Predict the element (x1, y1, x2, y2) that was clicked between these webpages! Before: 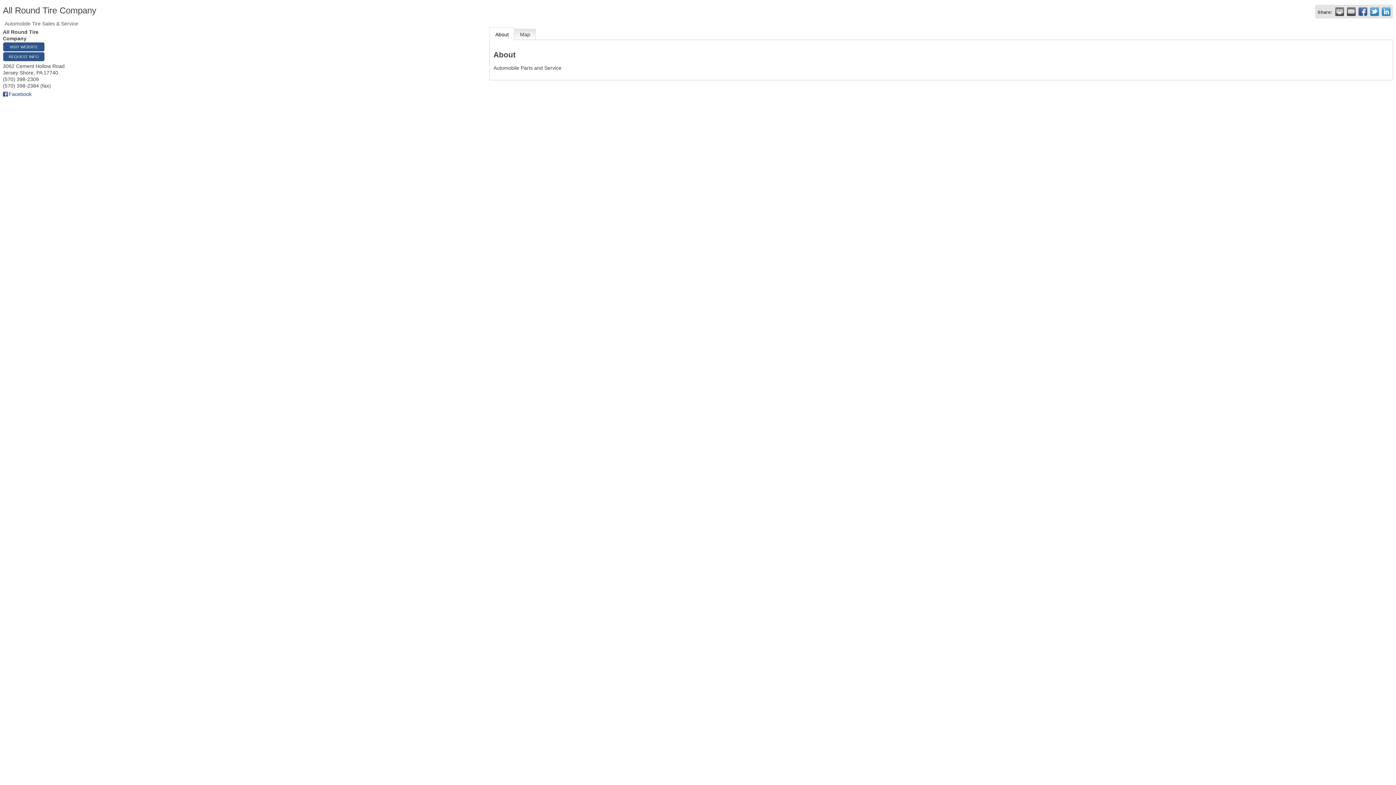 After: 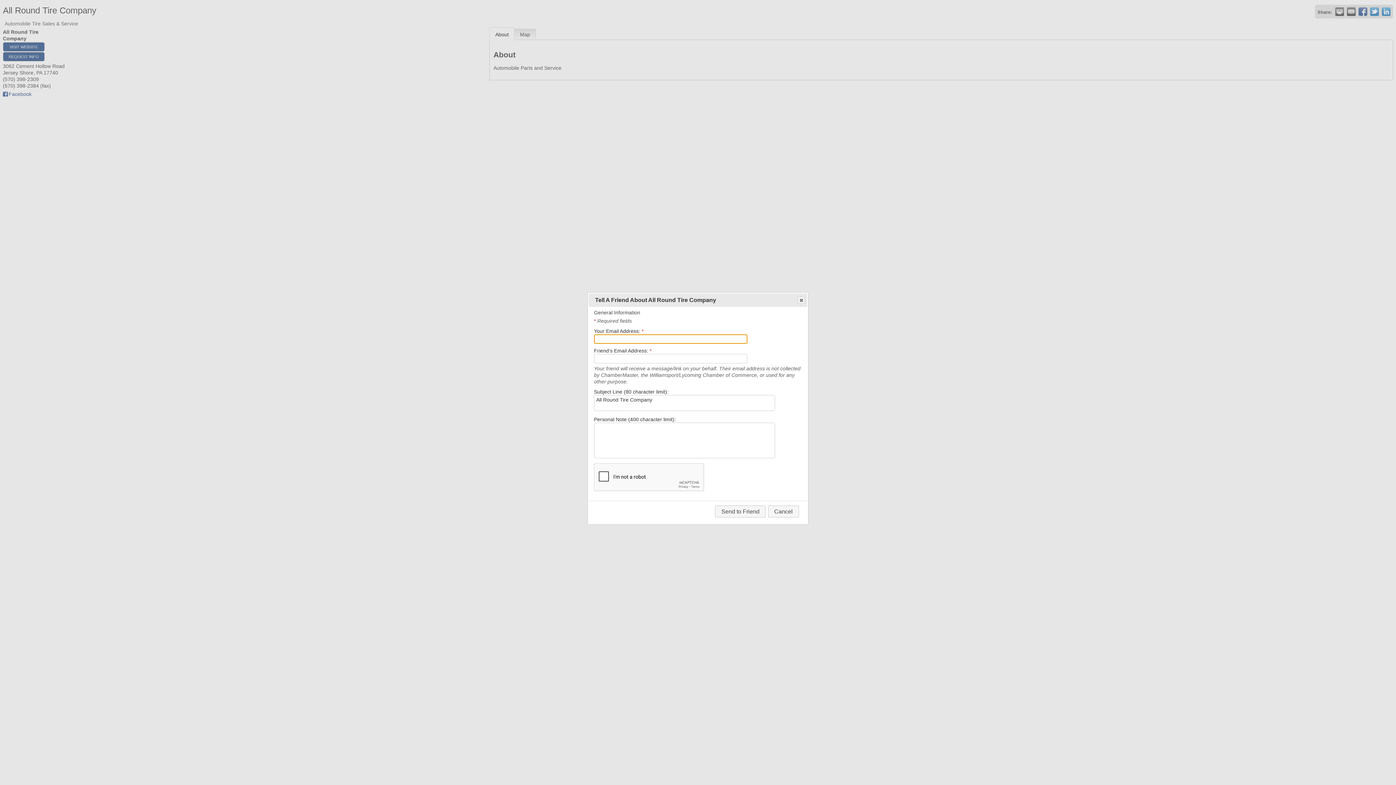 Action: bbox: (1347, 7, 1356, 16) label:  